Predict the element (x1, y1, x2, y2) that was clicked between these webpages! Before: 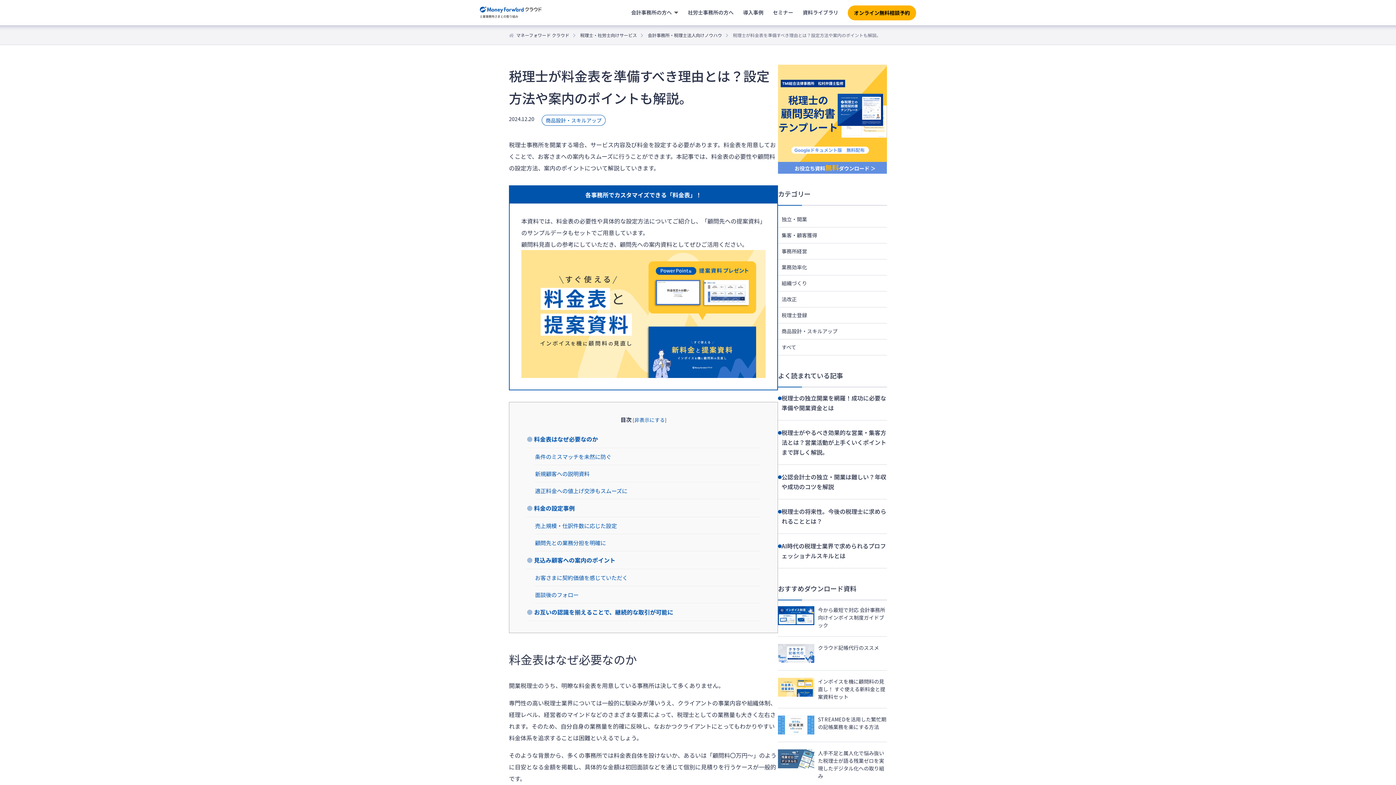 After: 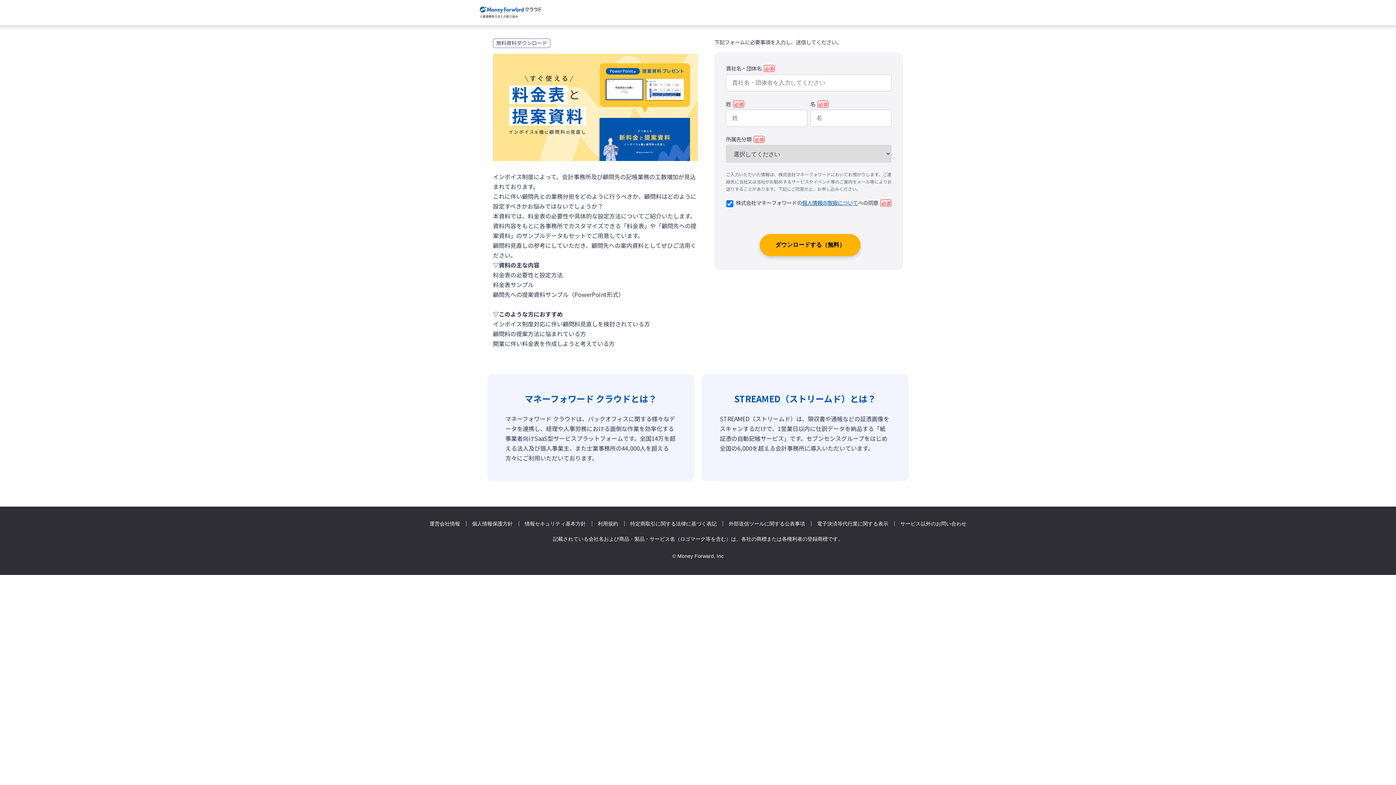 Action: bbox: (818, 678, 887, 701) label: インボイスを機に顧問料の見直し！ すぐ使える新料金と提案資料セット